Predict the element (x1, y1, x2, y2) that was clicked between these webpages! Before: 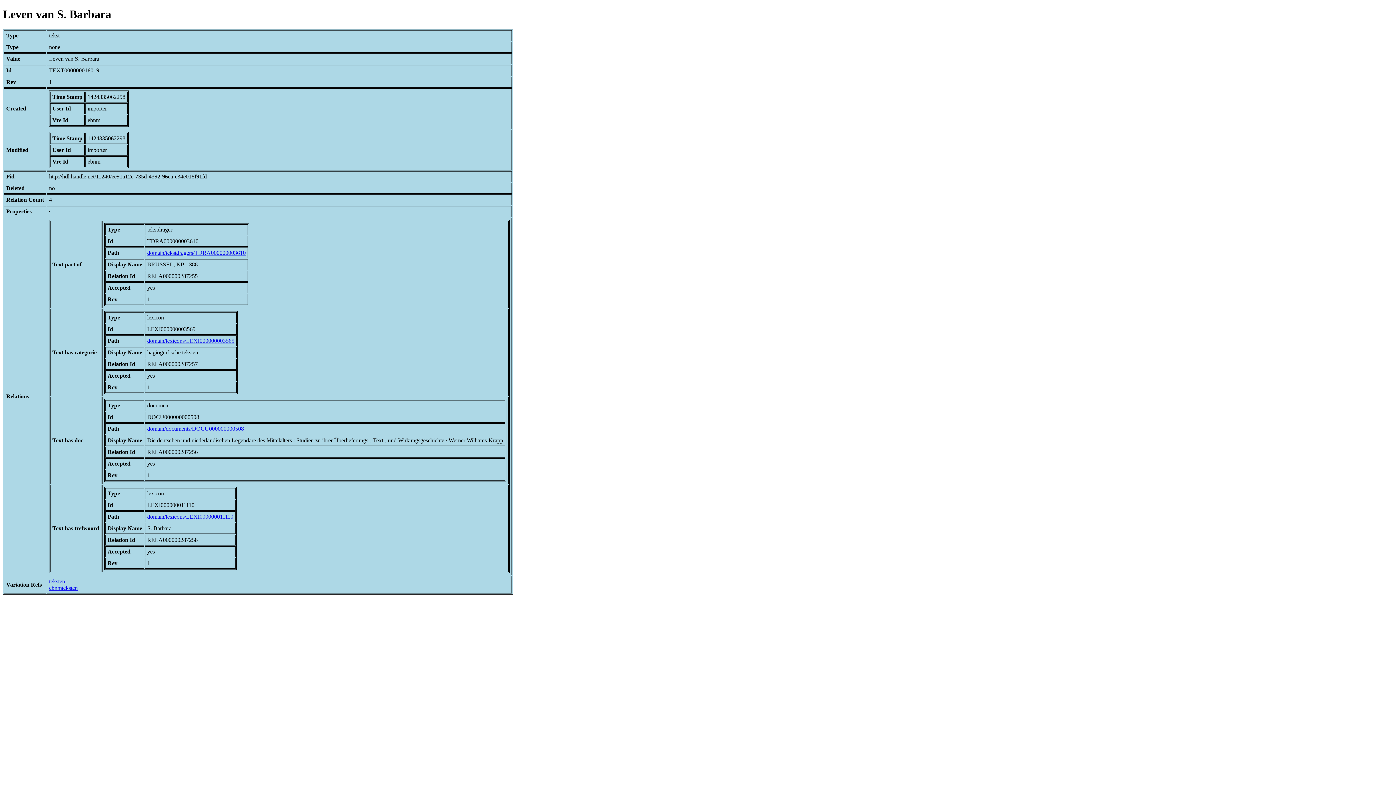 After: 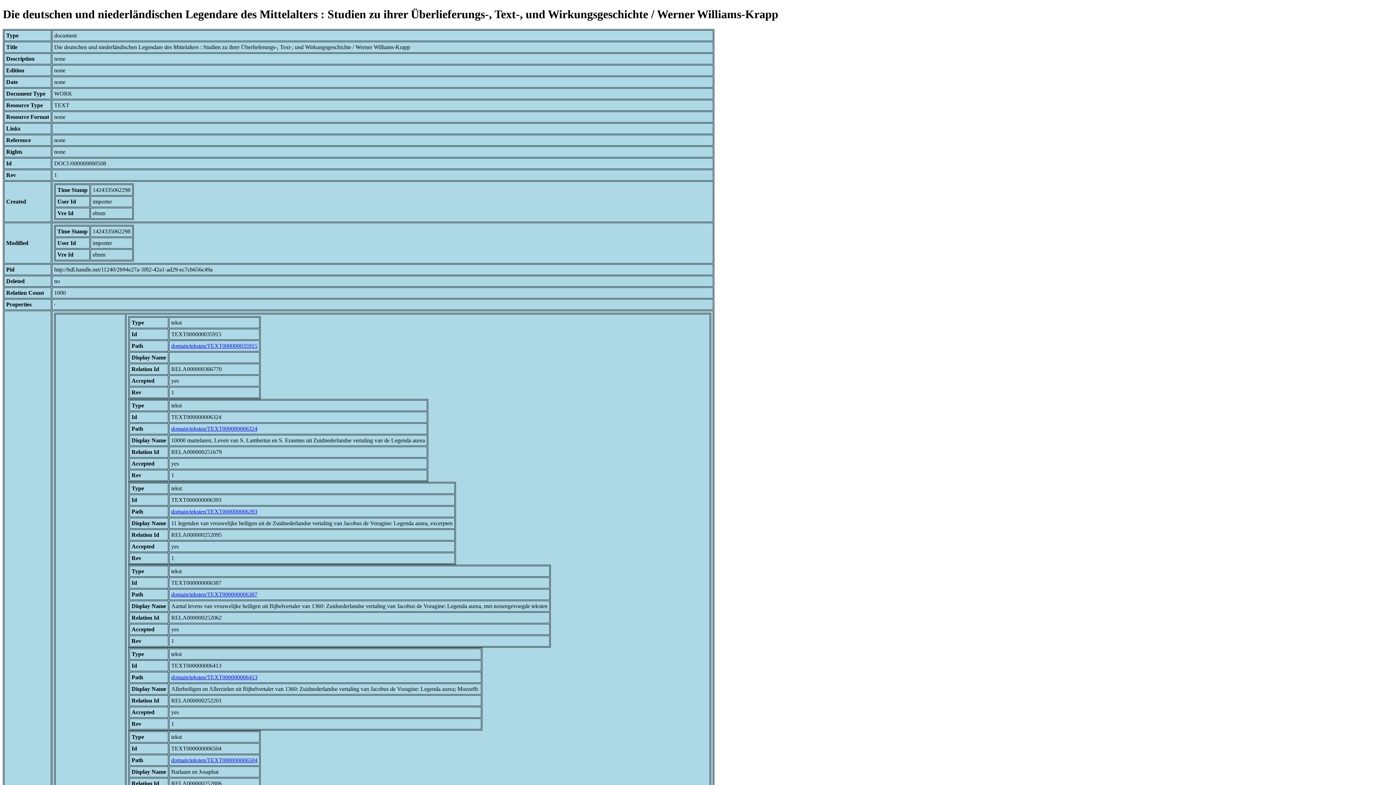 Action: label: domain/documents/DOCU000000000508 bbox: (147, 425, 244, 431)